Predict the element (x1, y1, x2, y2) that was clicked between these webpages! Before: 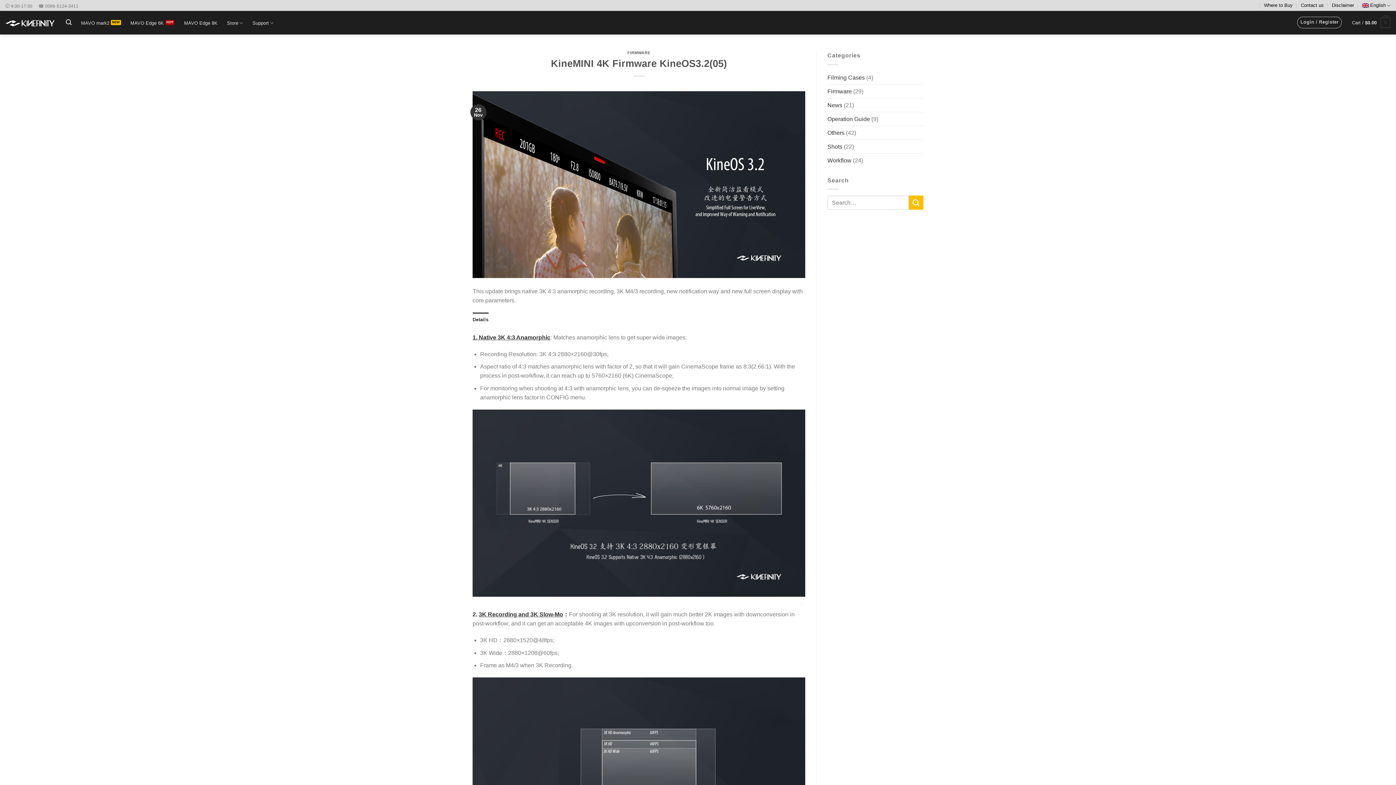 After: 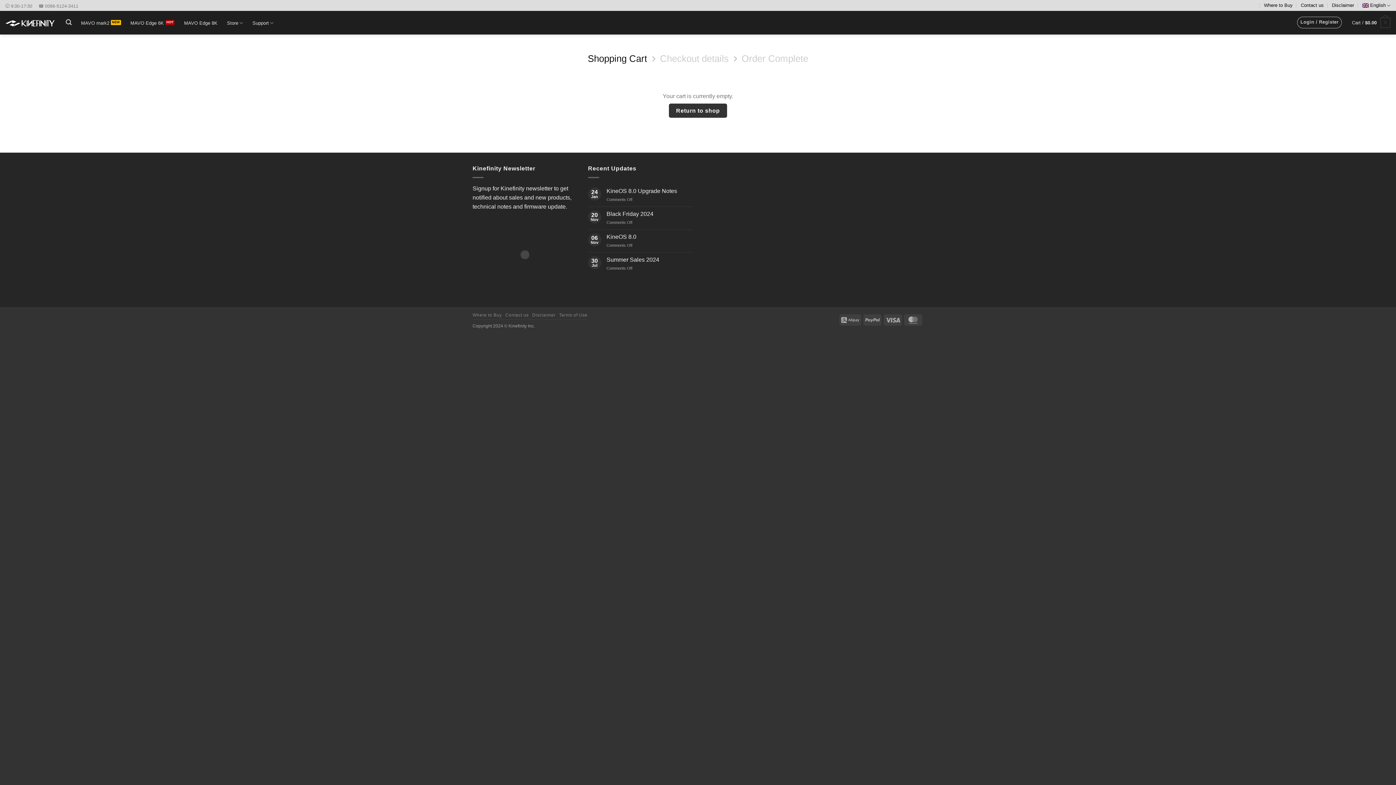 Action: bbox: (1352, 12, 1390, 32) label: Cart / $0.00
0